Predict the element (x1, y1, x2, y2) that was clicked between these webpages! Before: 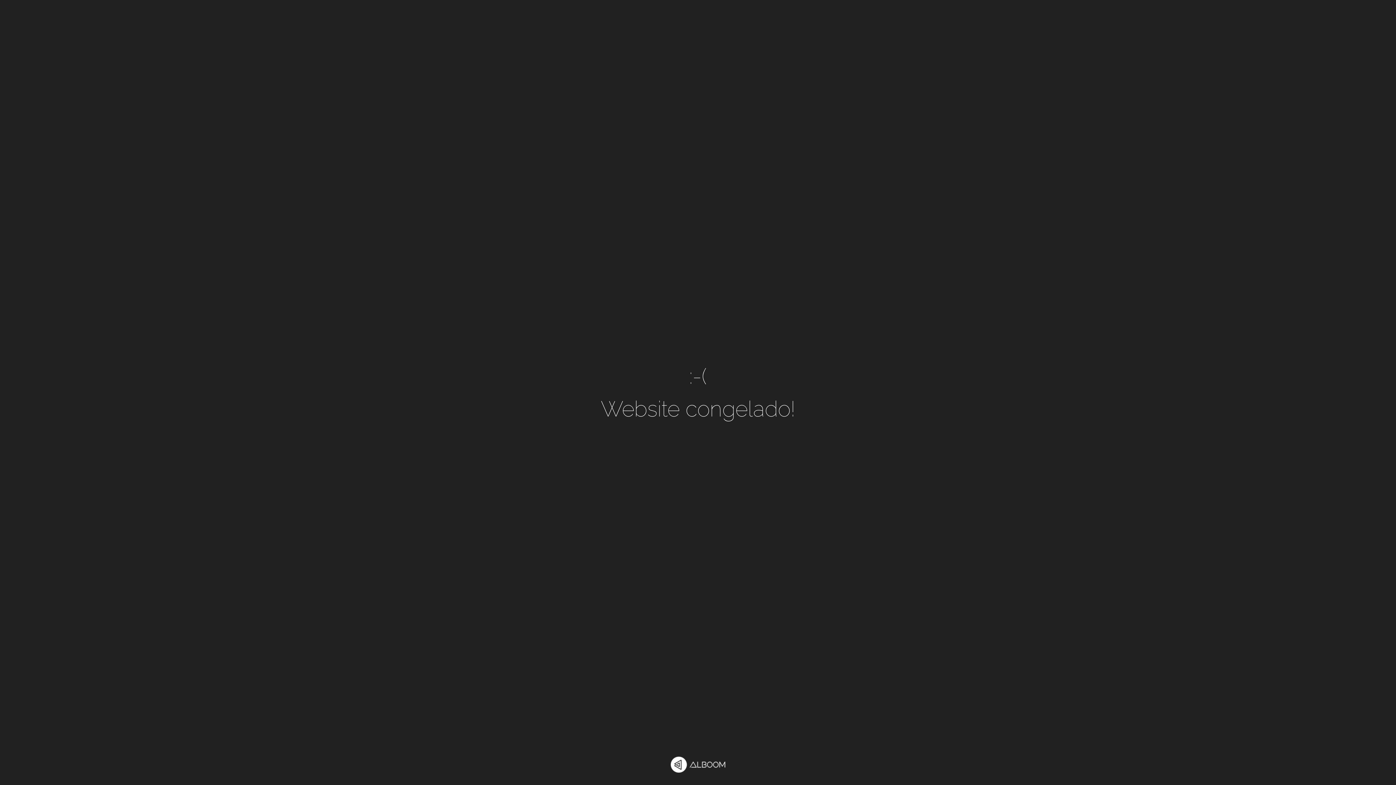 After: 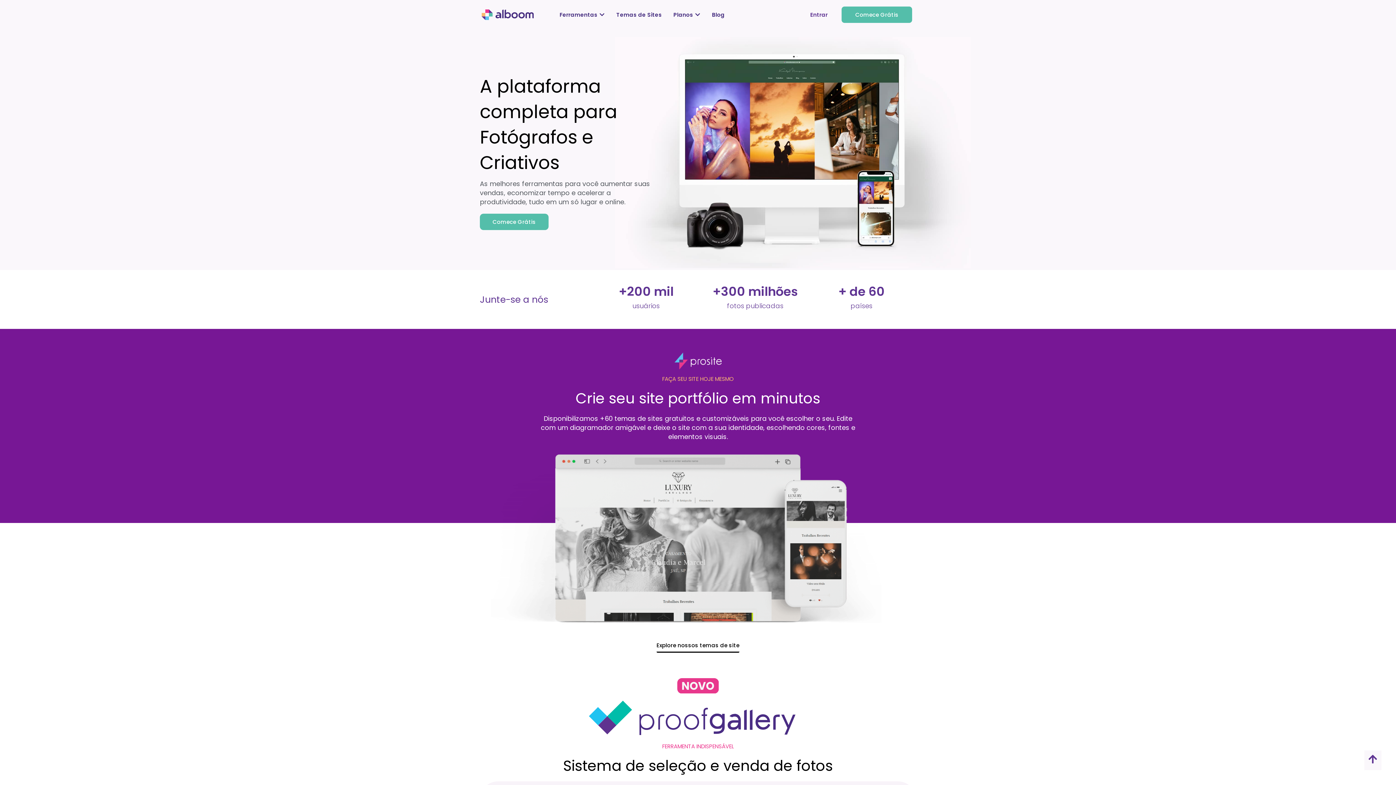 Action: bbox: (670, 757, 725, 774)